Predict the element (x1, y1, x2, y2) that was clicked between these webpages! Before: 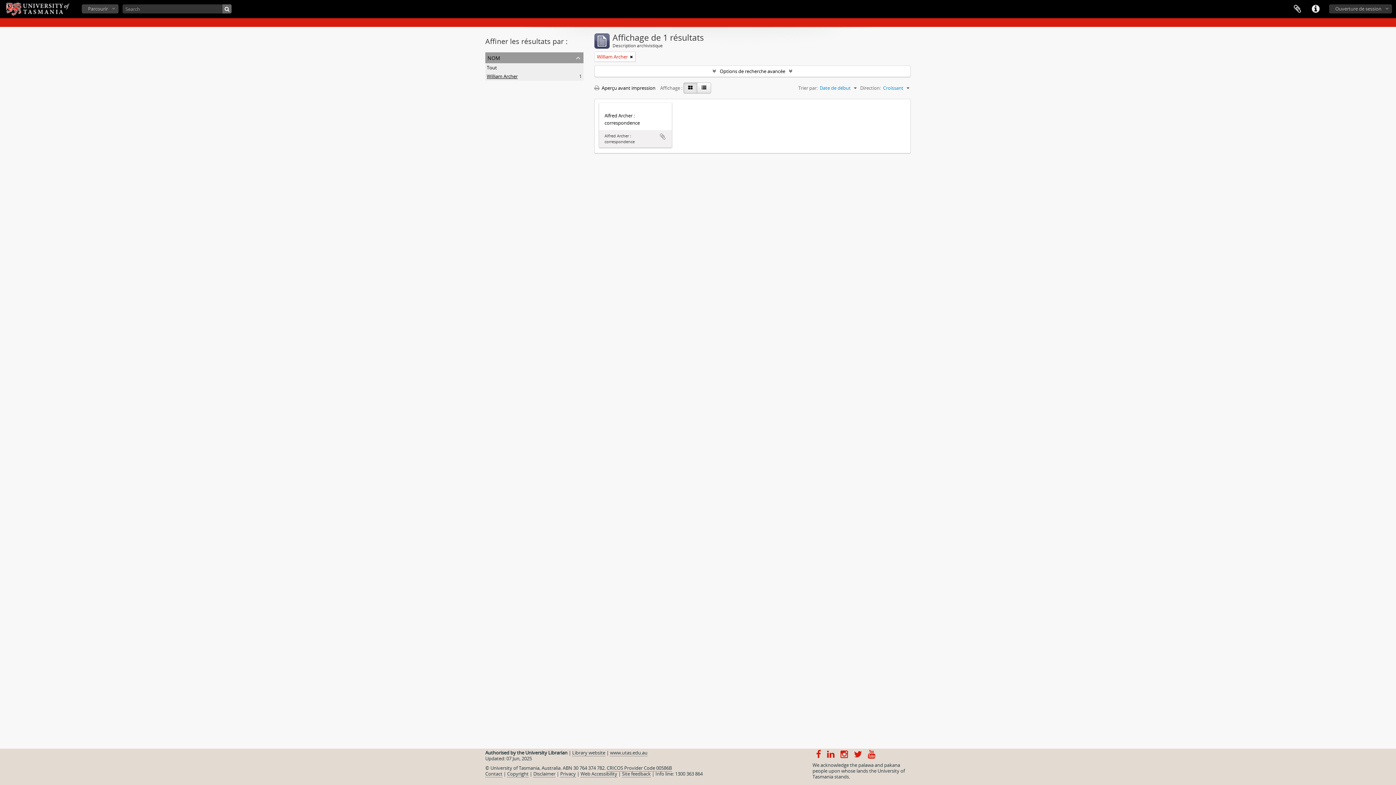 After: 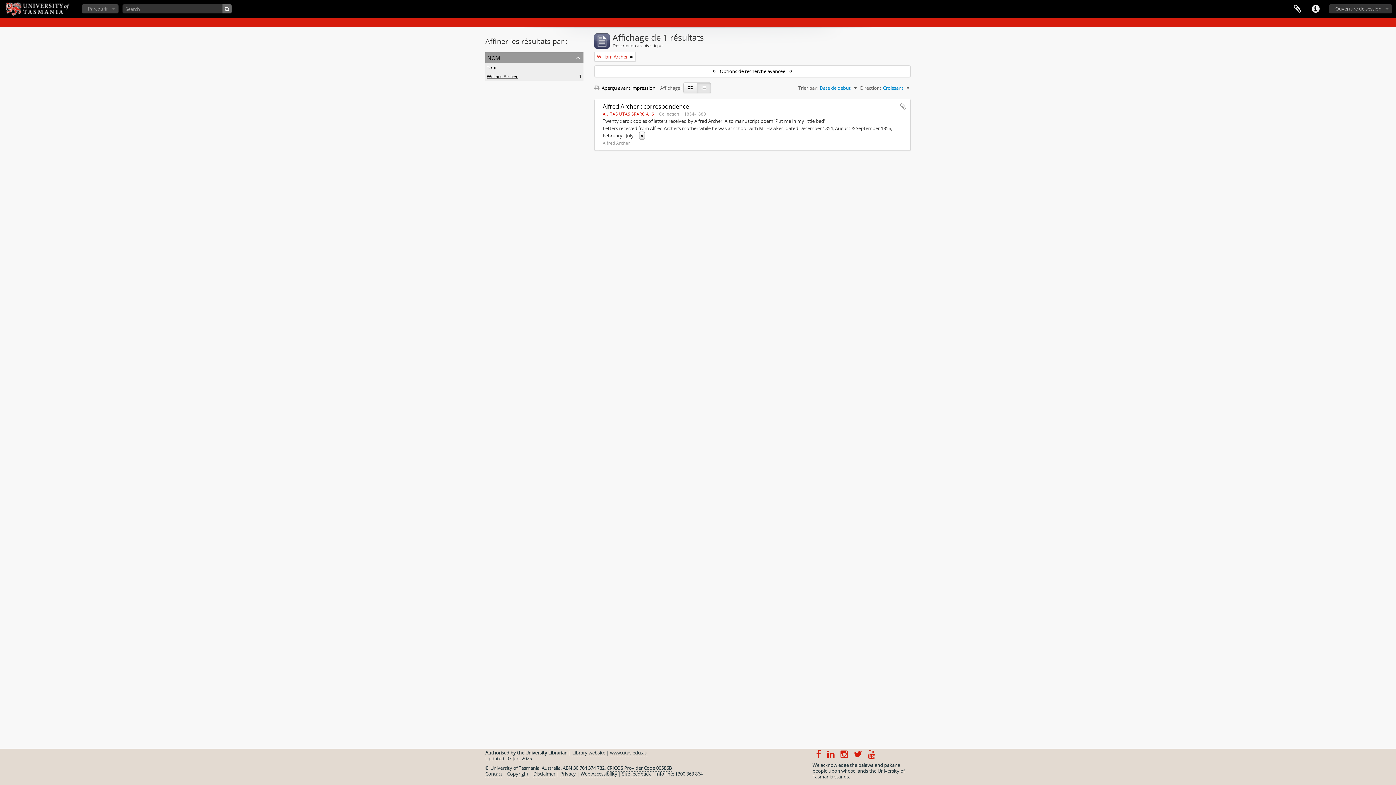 Action: bbox: (697, 82, 711, 93)